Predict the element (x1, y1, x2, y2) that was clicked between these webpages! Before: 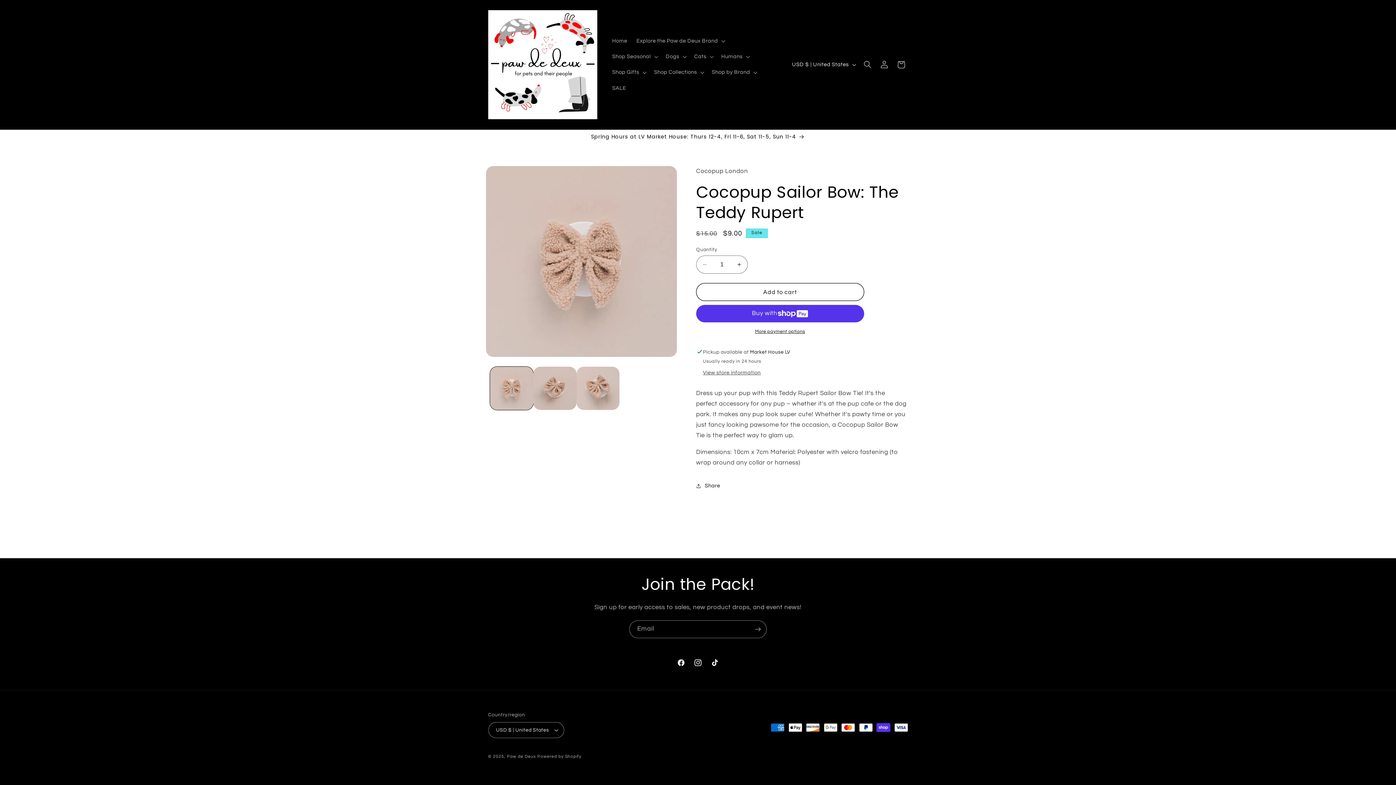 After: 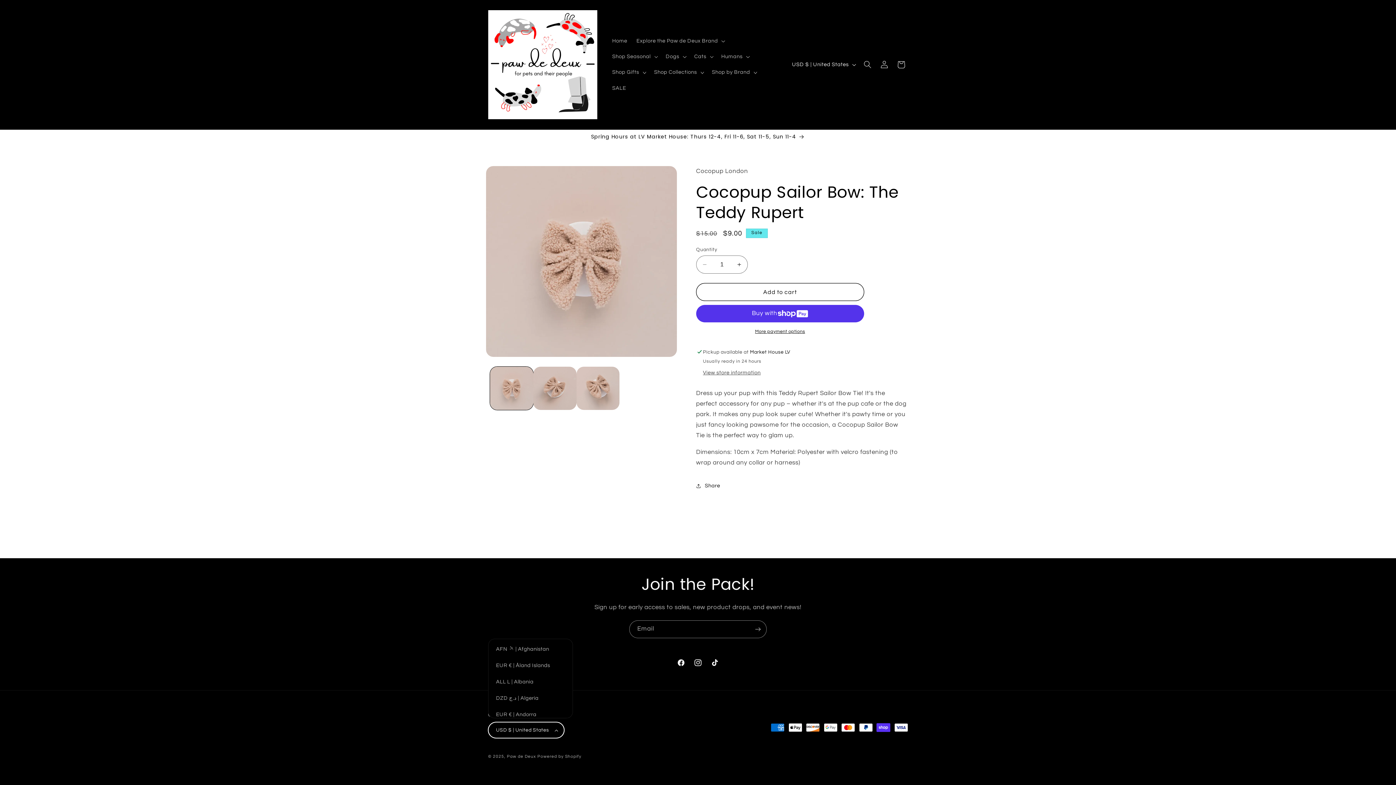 Action: label: USD $ | United States bbox: (488, 722, 564, 738)